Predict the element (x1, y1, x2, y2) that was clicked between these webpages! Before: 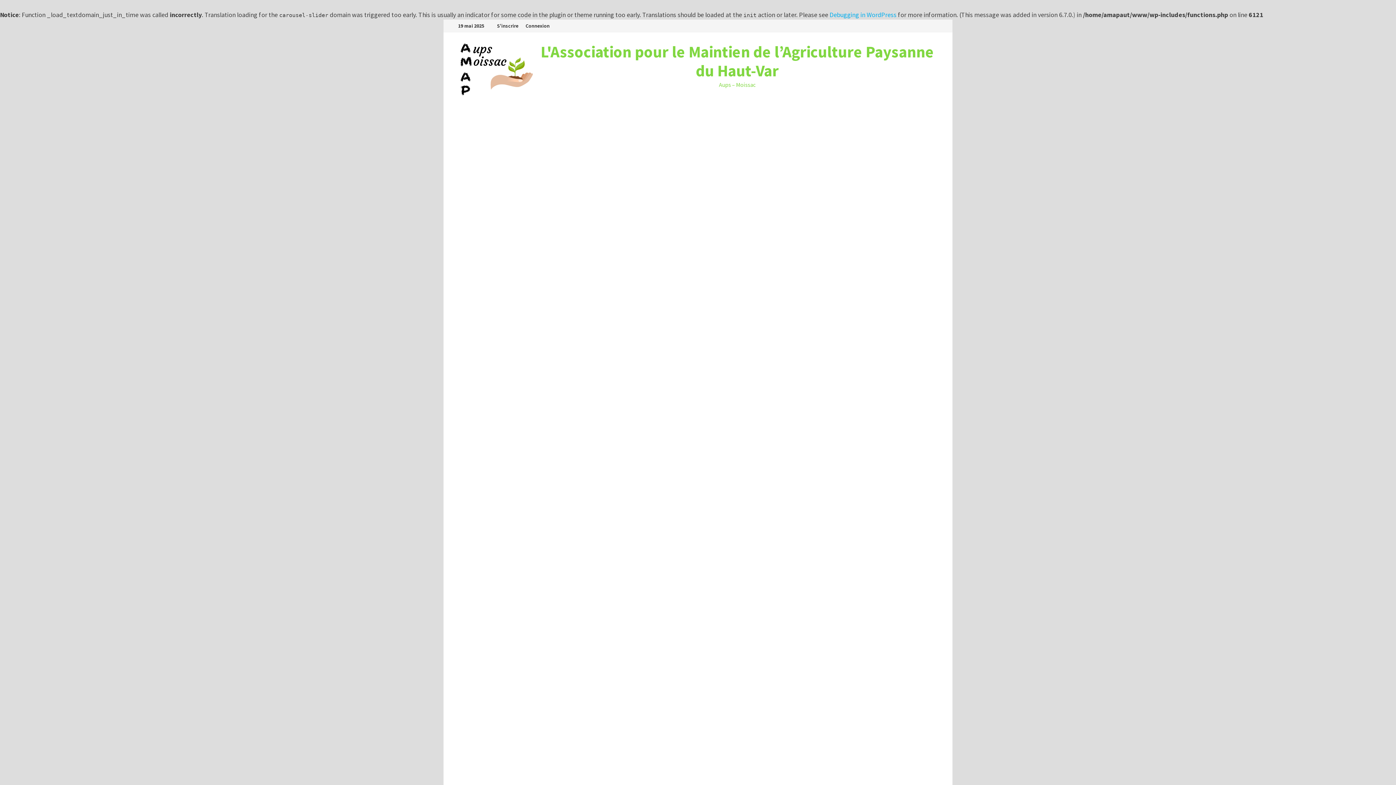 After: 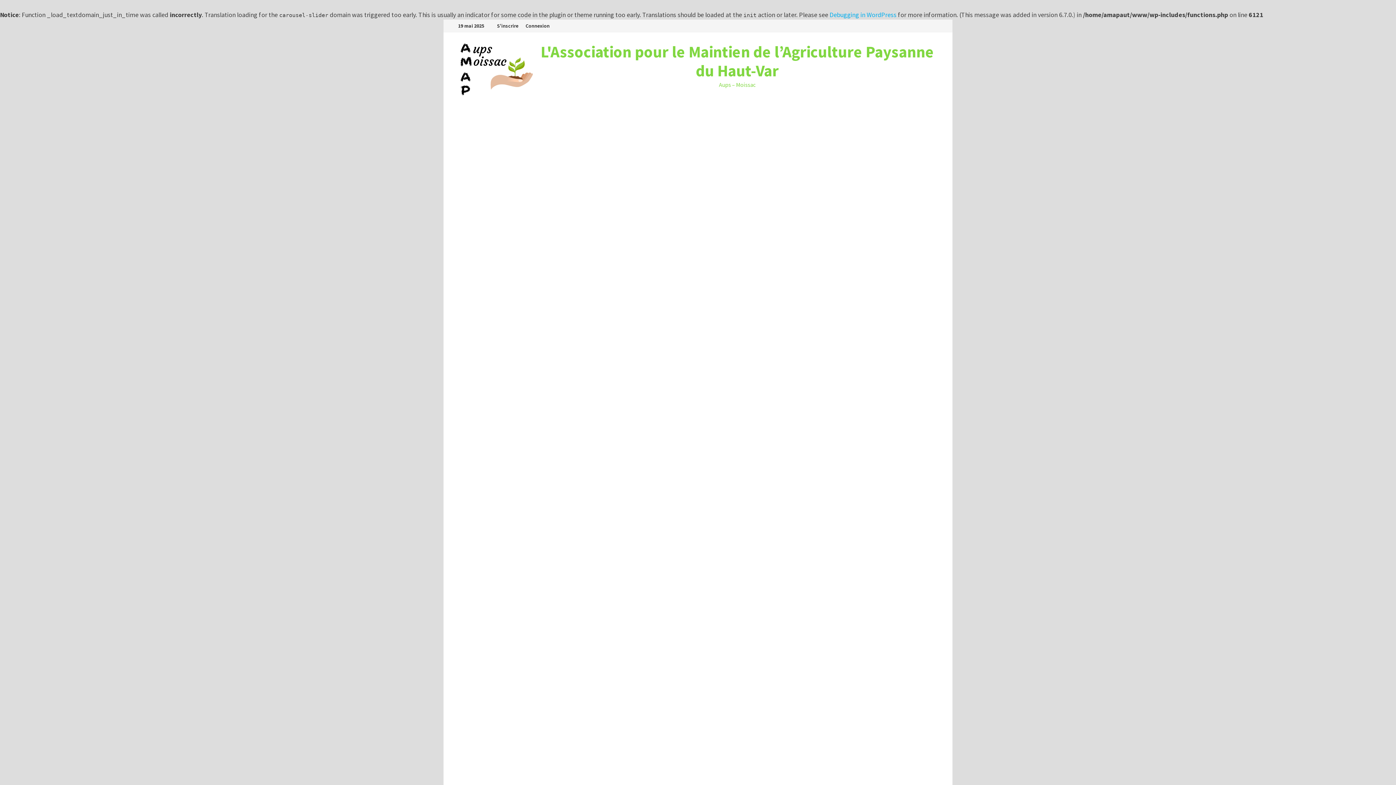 Action: bbox: (522, 19, 553, 32) label: Connexion